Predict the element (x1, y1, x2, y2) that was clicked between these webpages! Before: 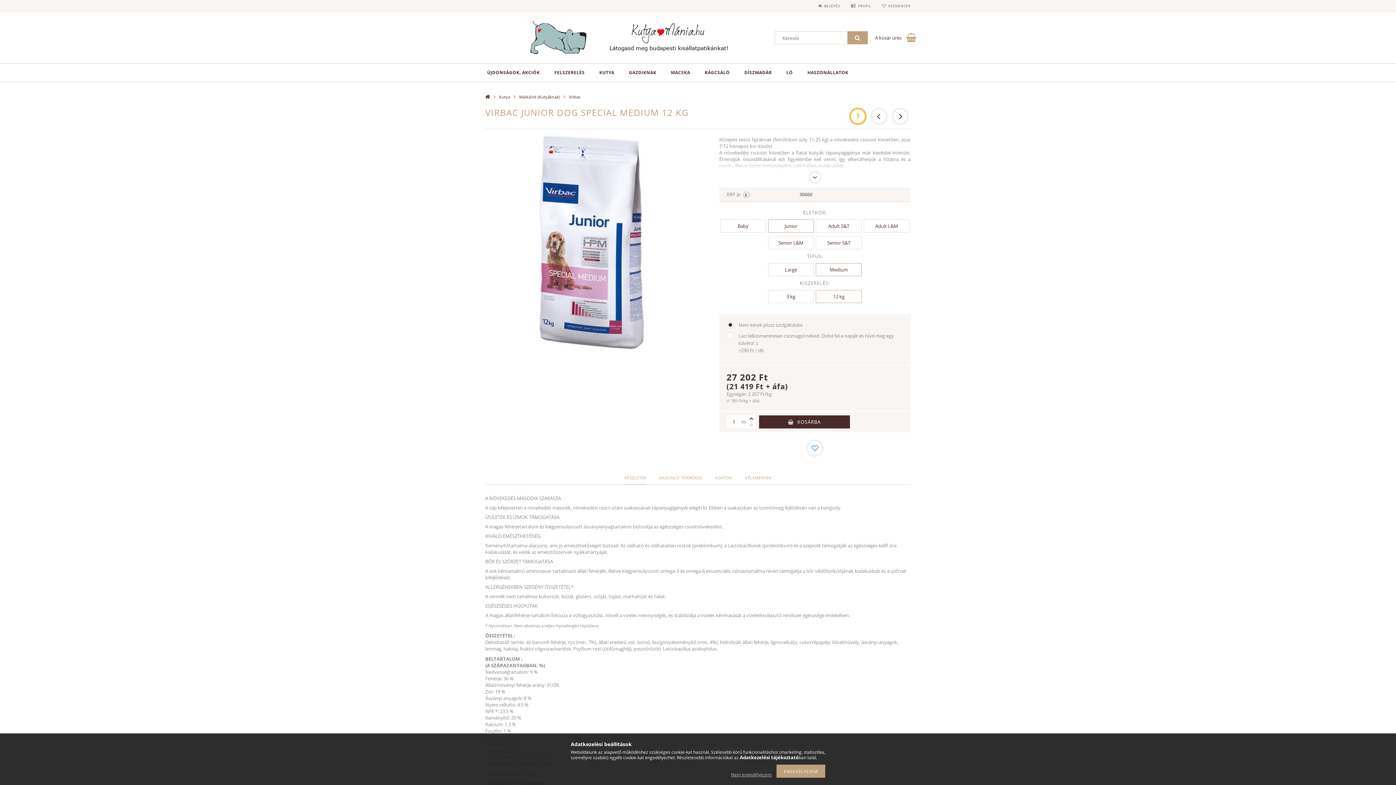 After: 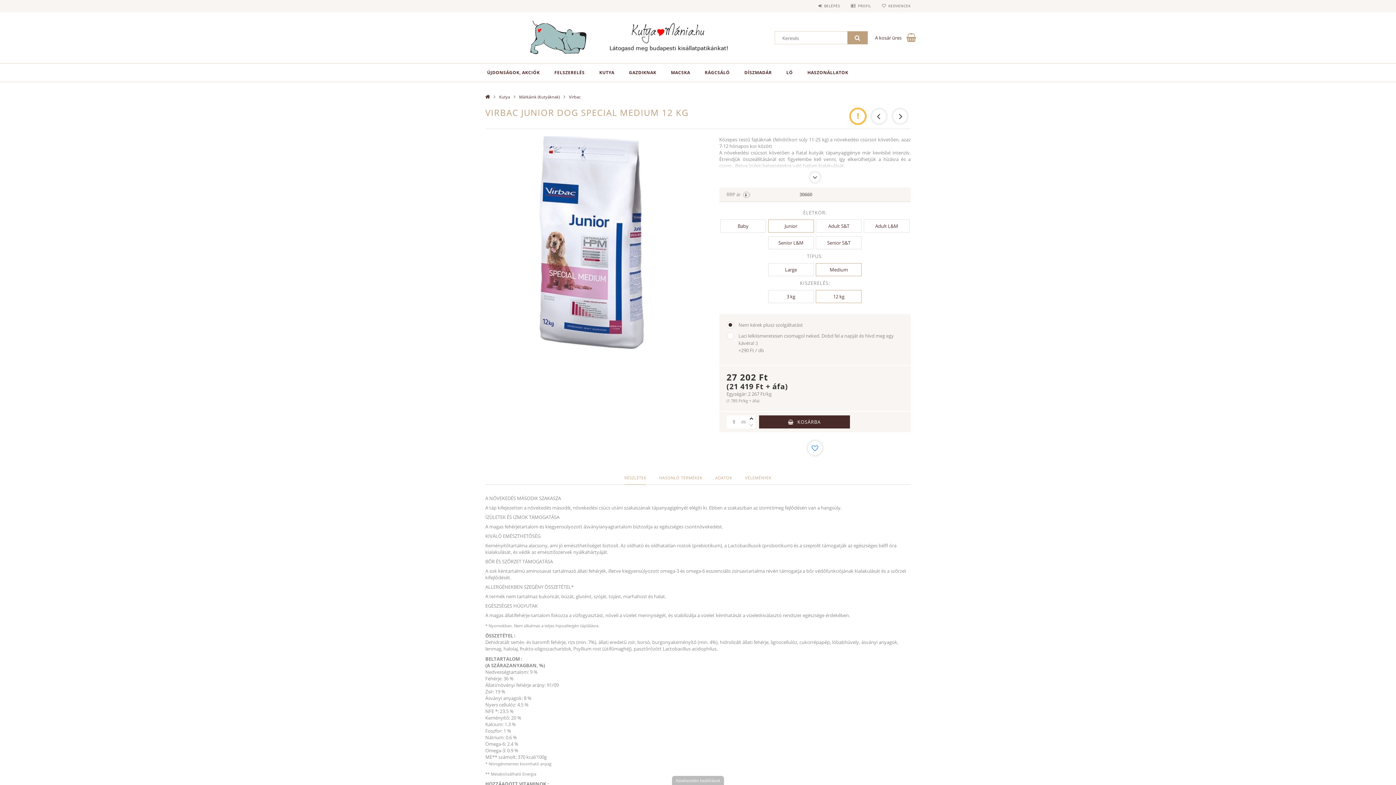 Action: label: Nem engedélyezem bbox: (727, 772, 775, 778)